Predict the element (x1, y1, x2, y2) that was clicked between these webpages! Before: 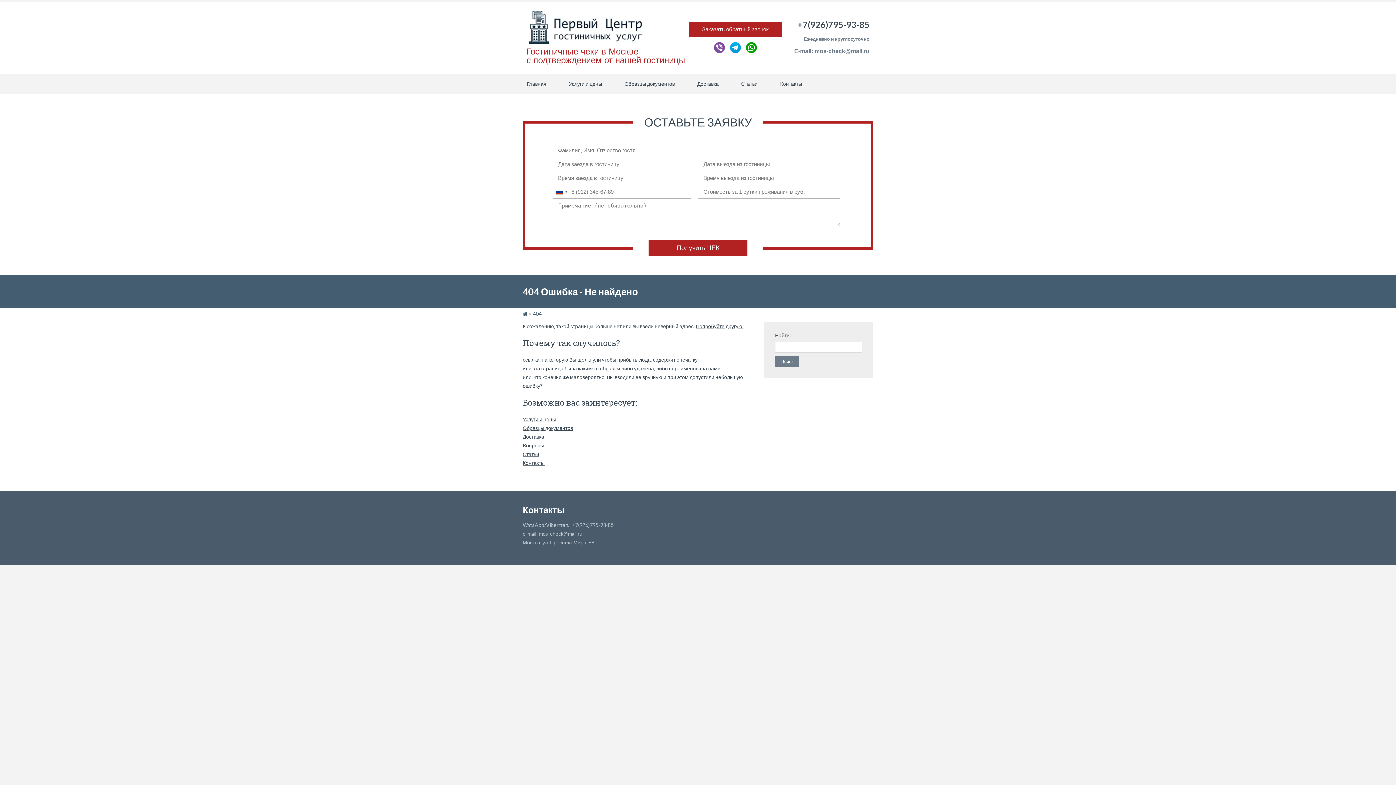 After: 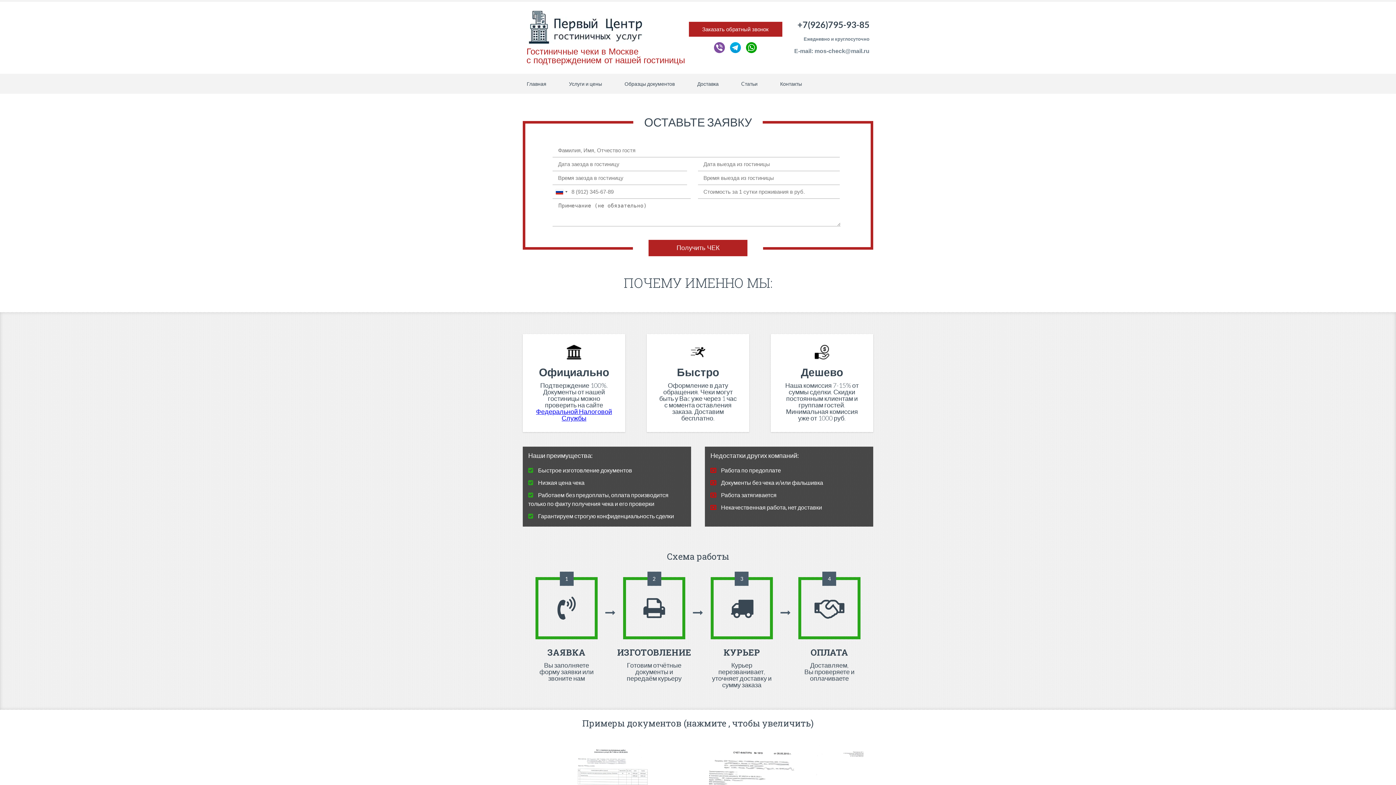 Action: label: Главная bbox: (522, 79, 550, 88)